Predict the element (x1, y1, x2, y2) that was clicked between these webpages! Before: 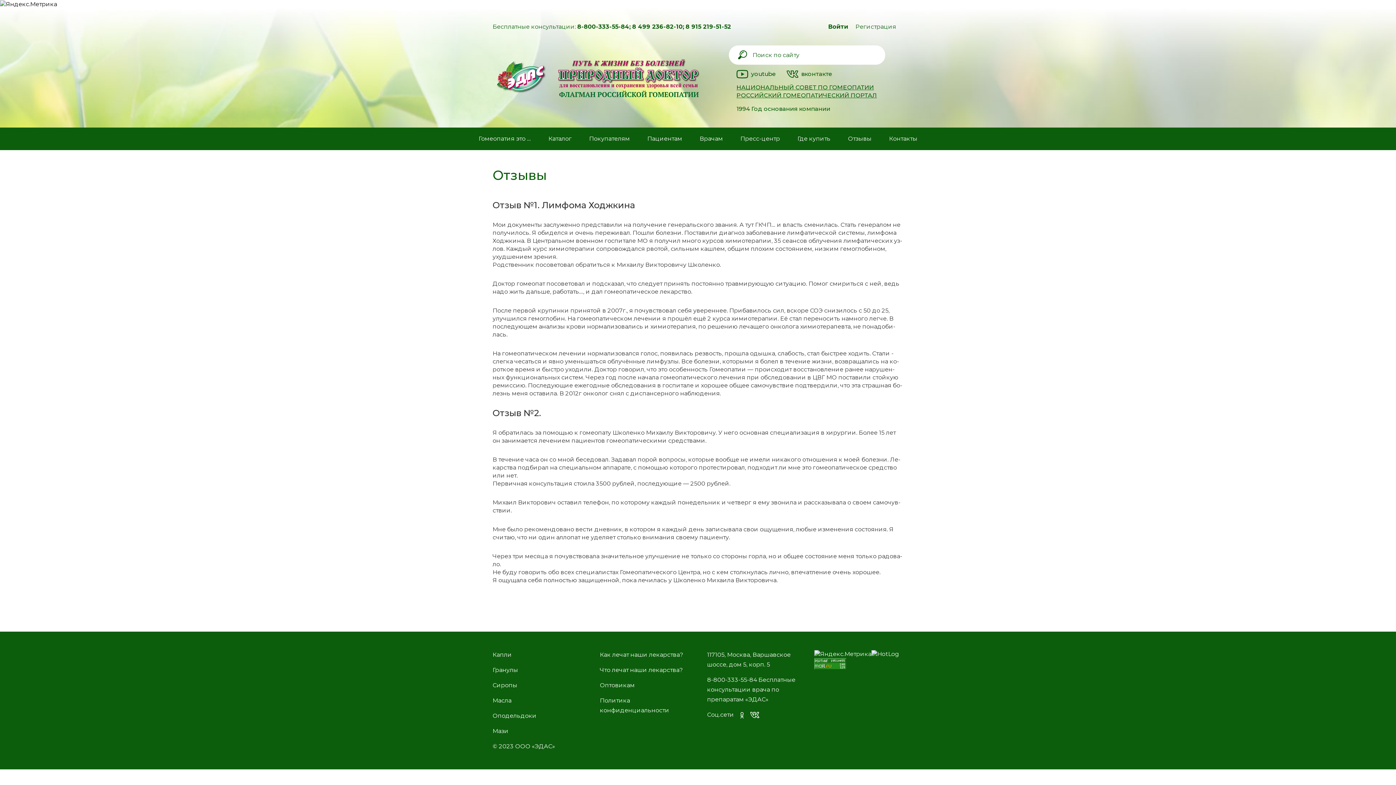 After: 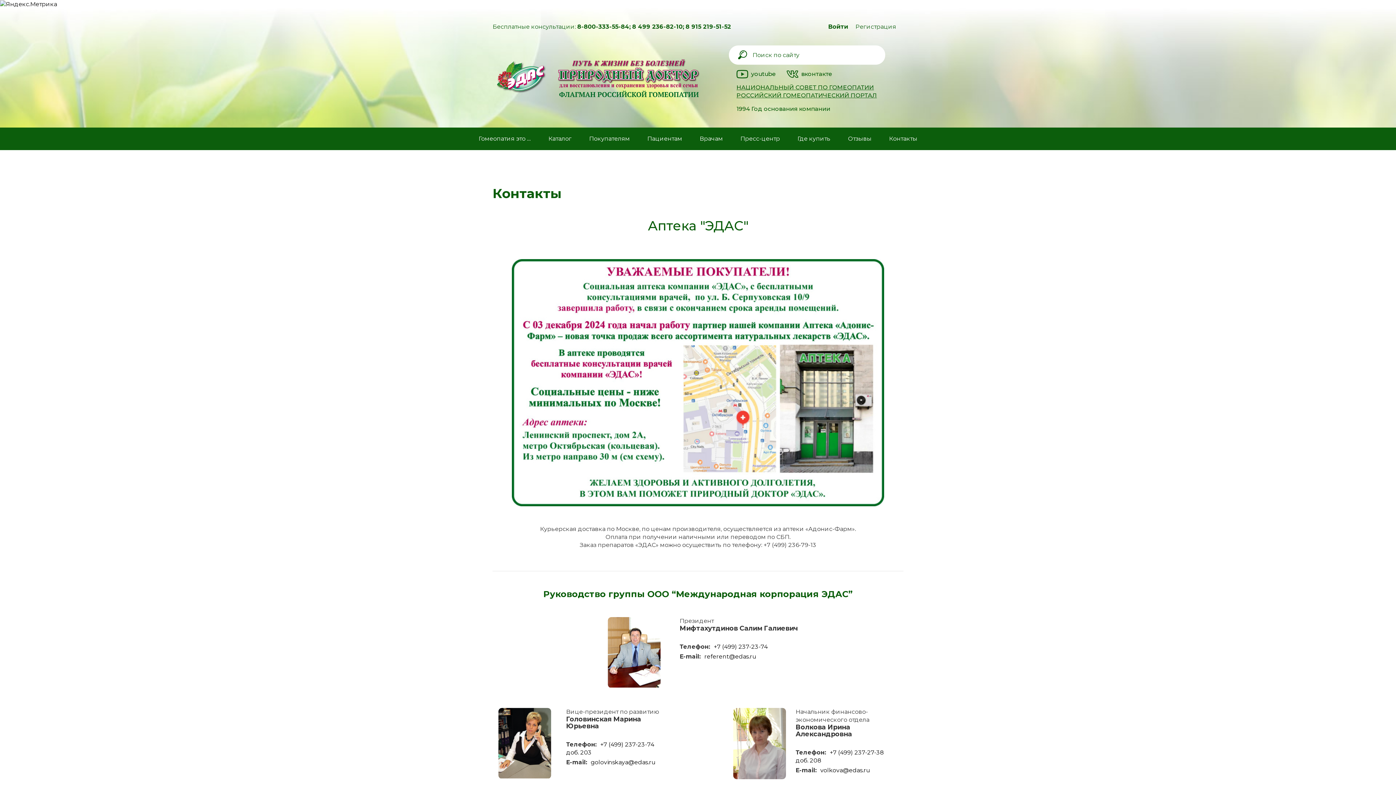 Action: label: Контакты bbox: (880, 127, 926, 150)